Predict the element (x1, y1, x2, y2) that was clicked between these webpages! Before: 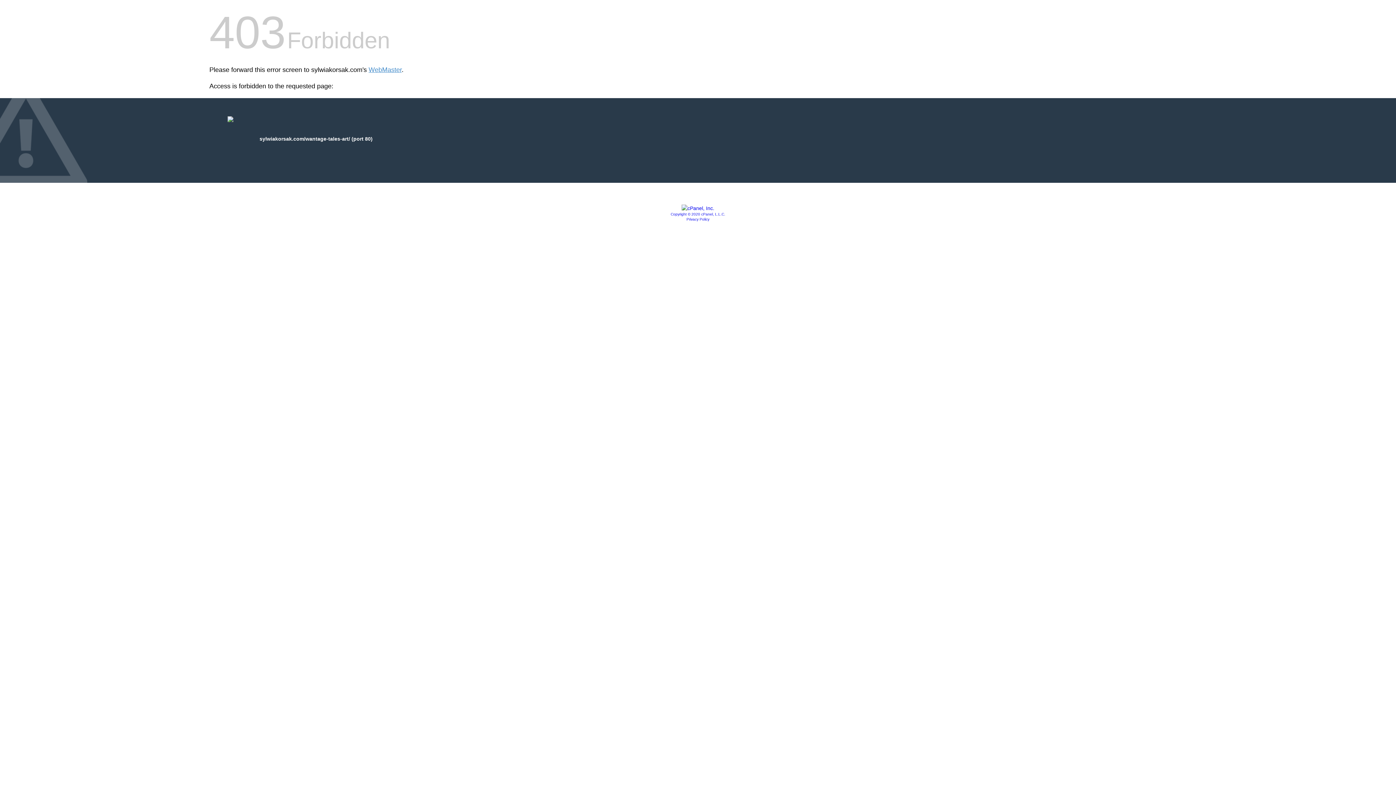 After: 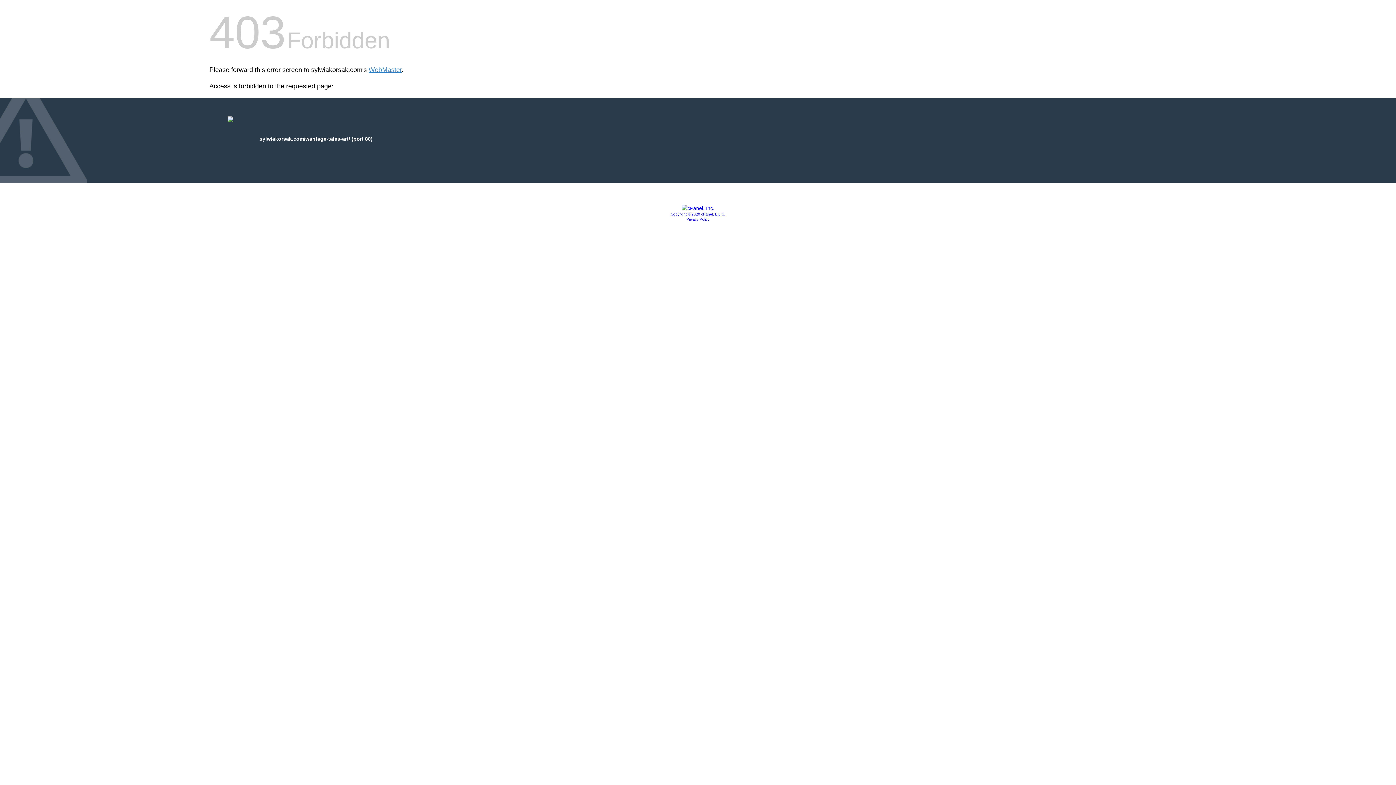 Action: bbox: (681, 205, 714, 211)